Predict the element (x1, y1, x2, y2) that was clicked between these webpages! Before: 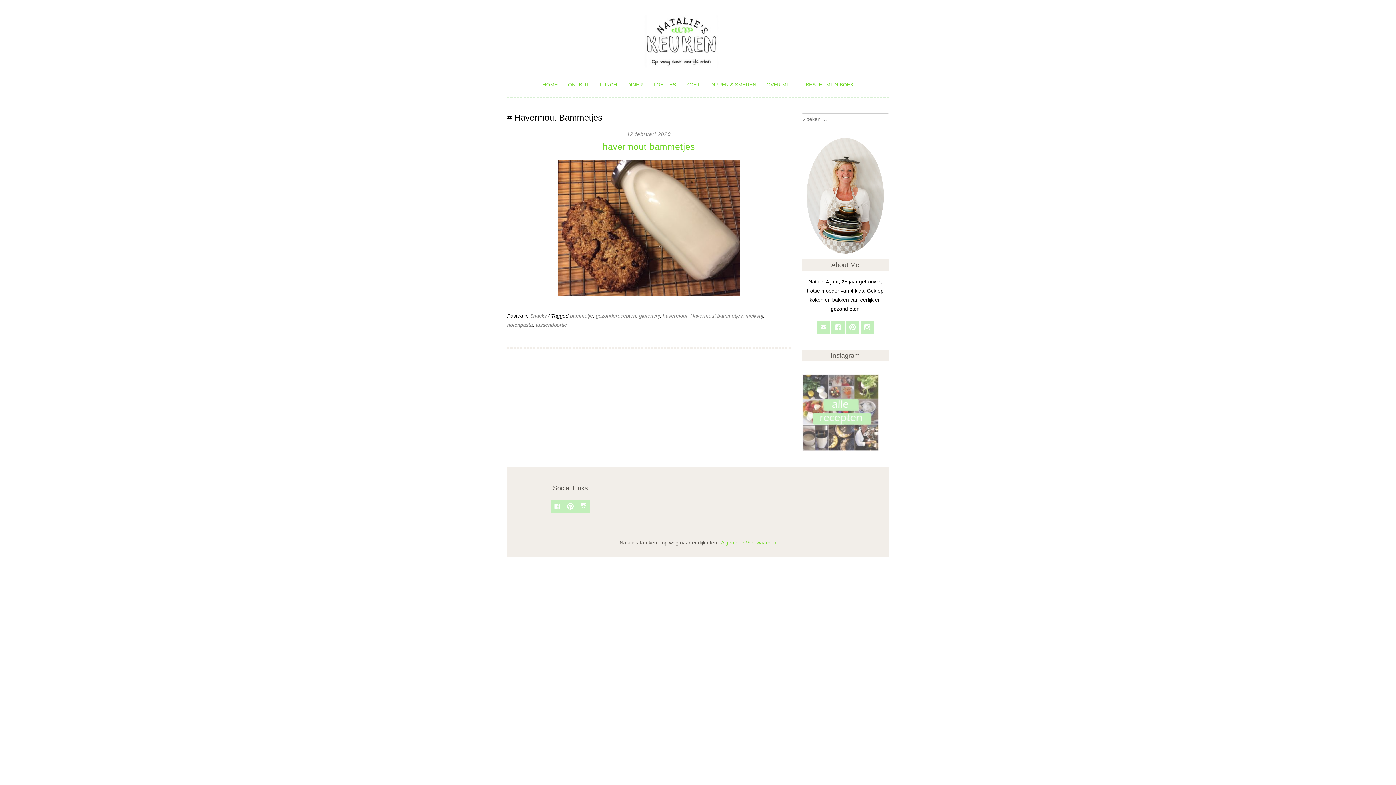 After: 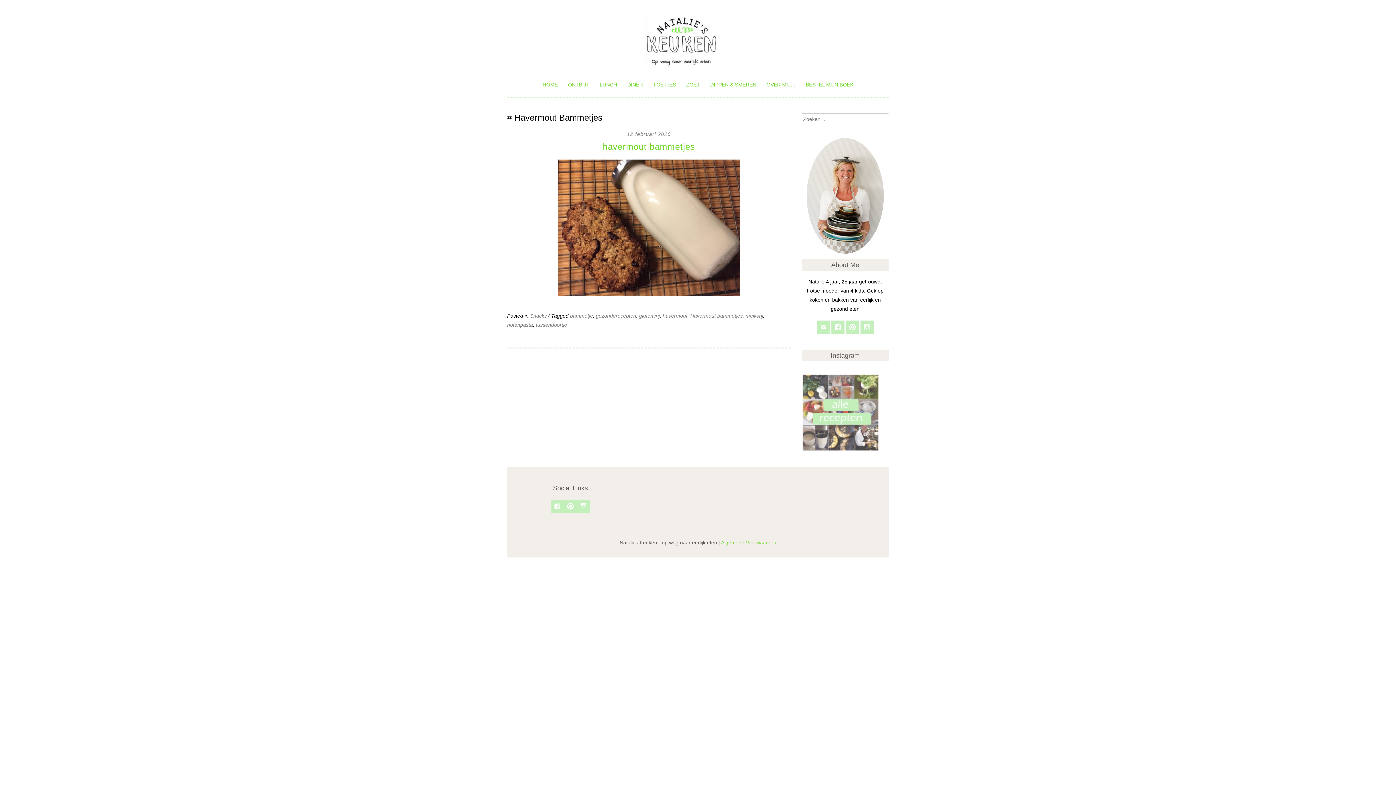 Action: bbox: (550, 499, 564, 513)